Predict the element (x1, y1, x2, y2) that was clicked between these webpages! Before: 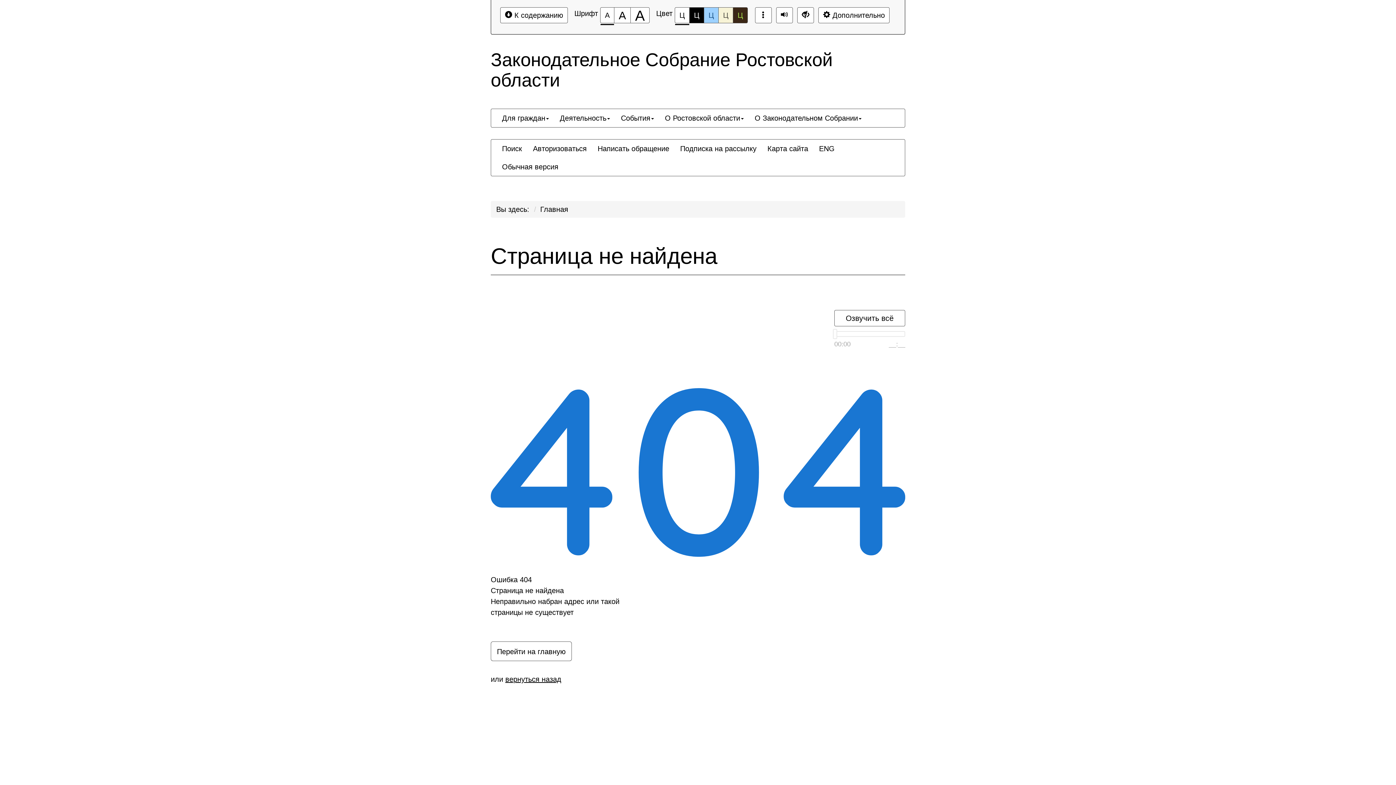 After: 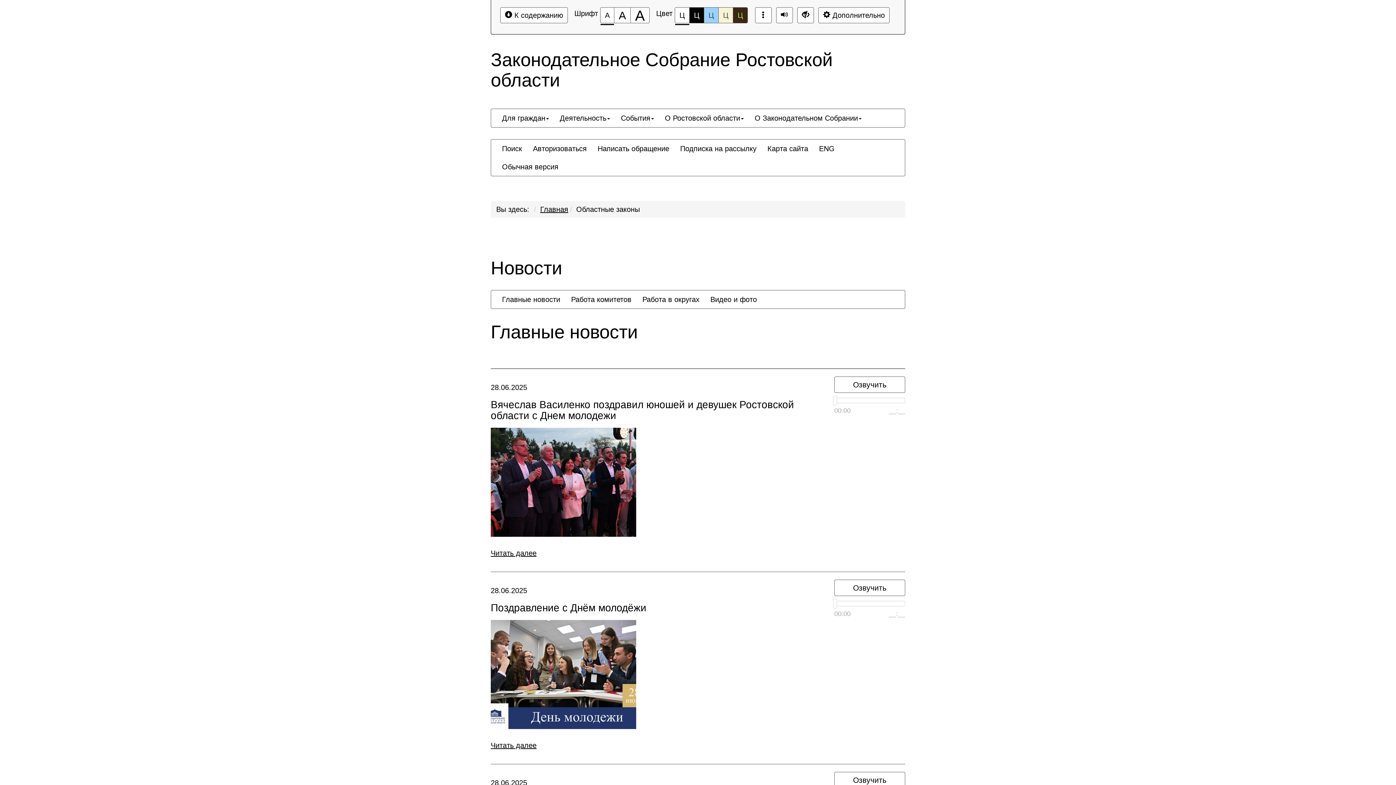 Action: bbox: (490, 641, 572, 661) label: Перейти на главную